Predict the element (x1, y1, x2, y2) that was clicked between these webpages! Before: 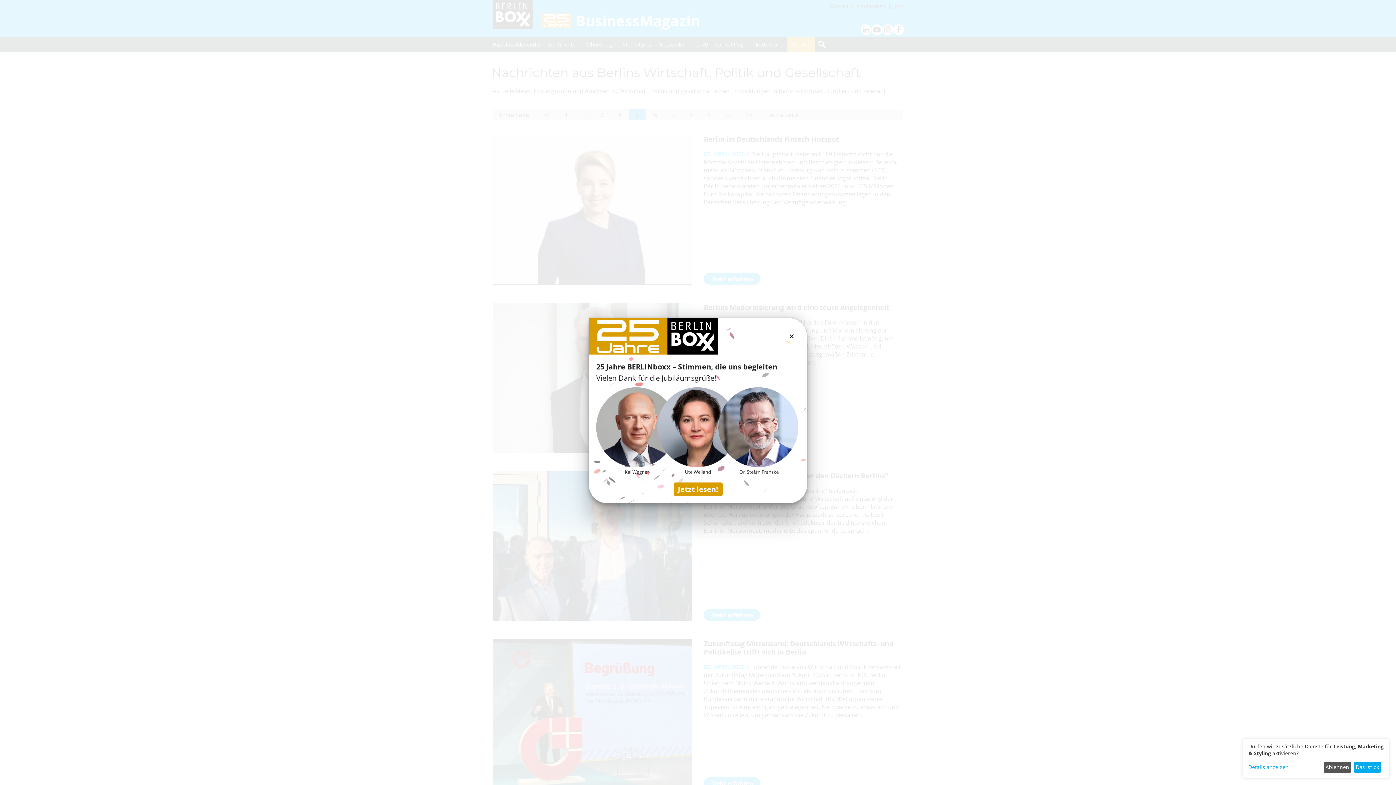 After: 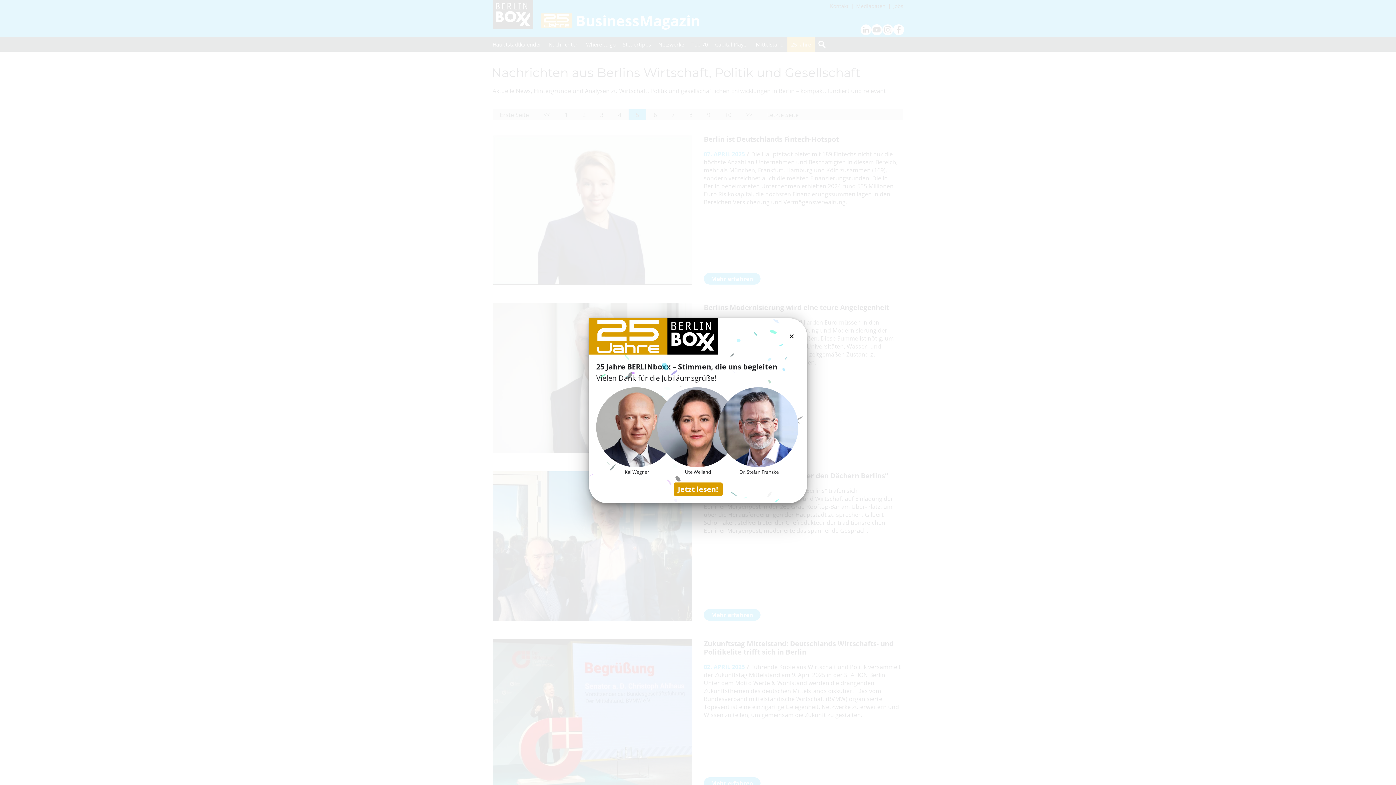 Action: label: Ablehnen bbox: (1323, 762, 1351, 773)